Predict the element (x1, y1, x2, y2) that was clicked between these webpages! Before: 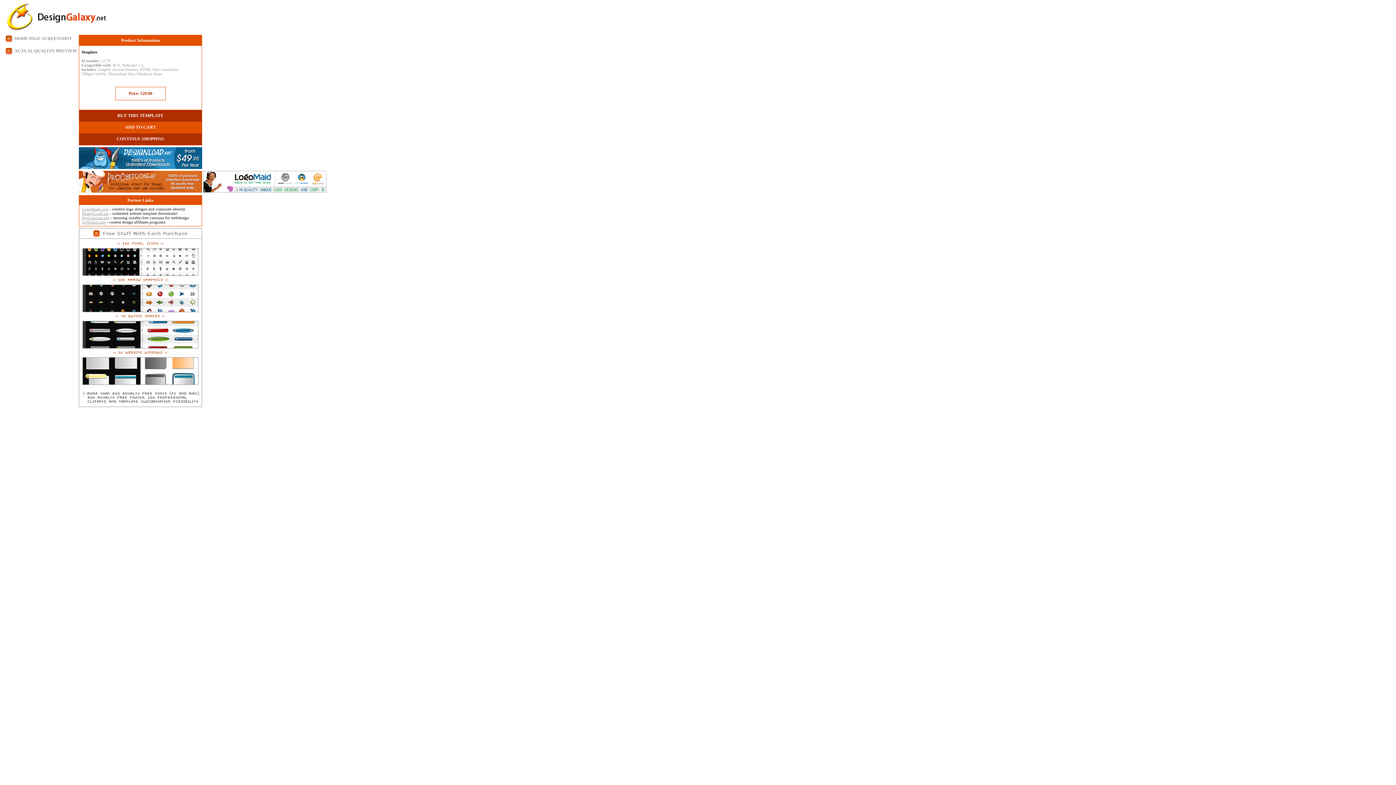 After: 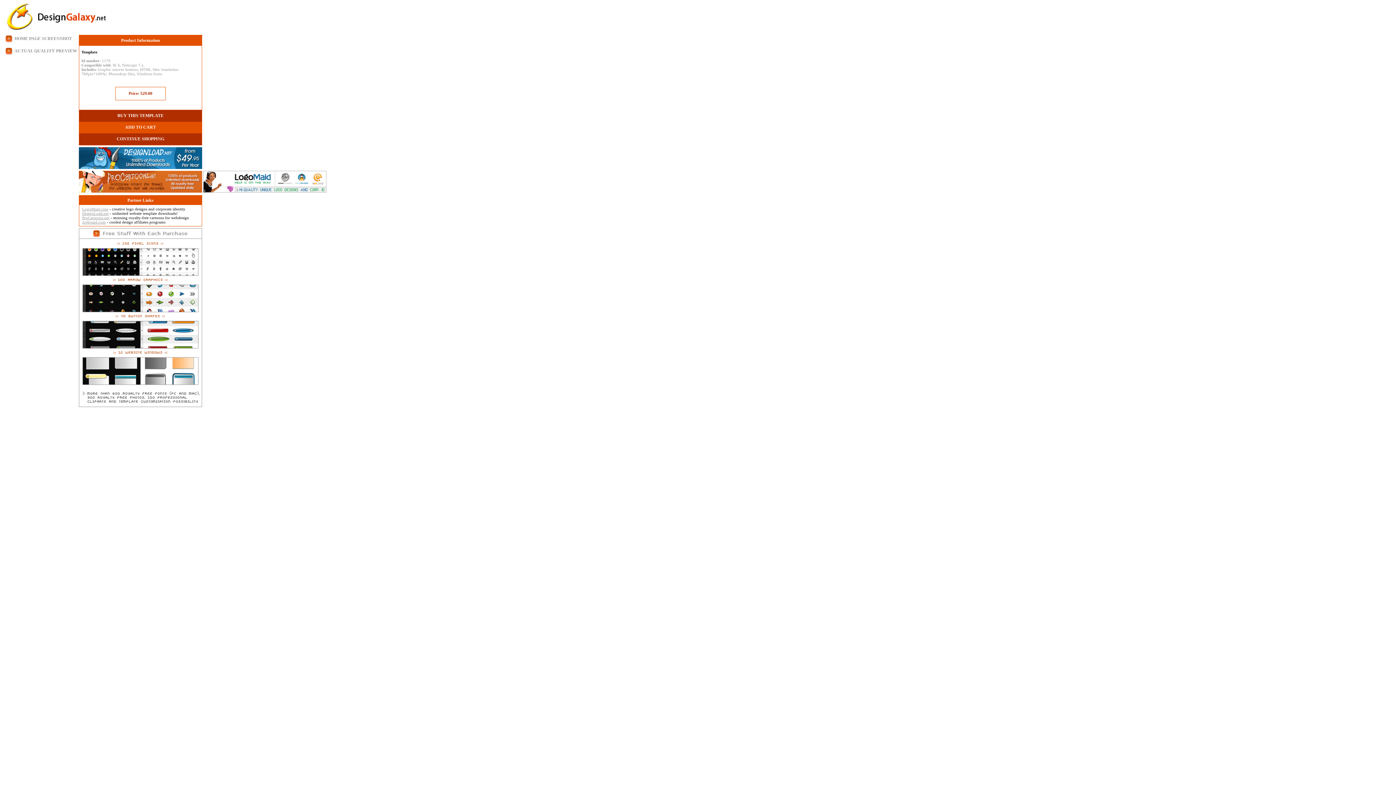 Action: bbox: (125, 124, 156, 129) label: ADD TO CART